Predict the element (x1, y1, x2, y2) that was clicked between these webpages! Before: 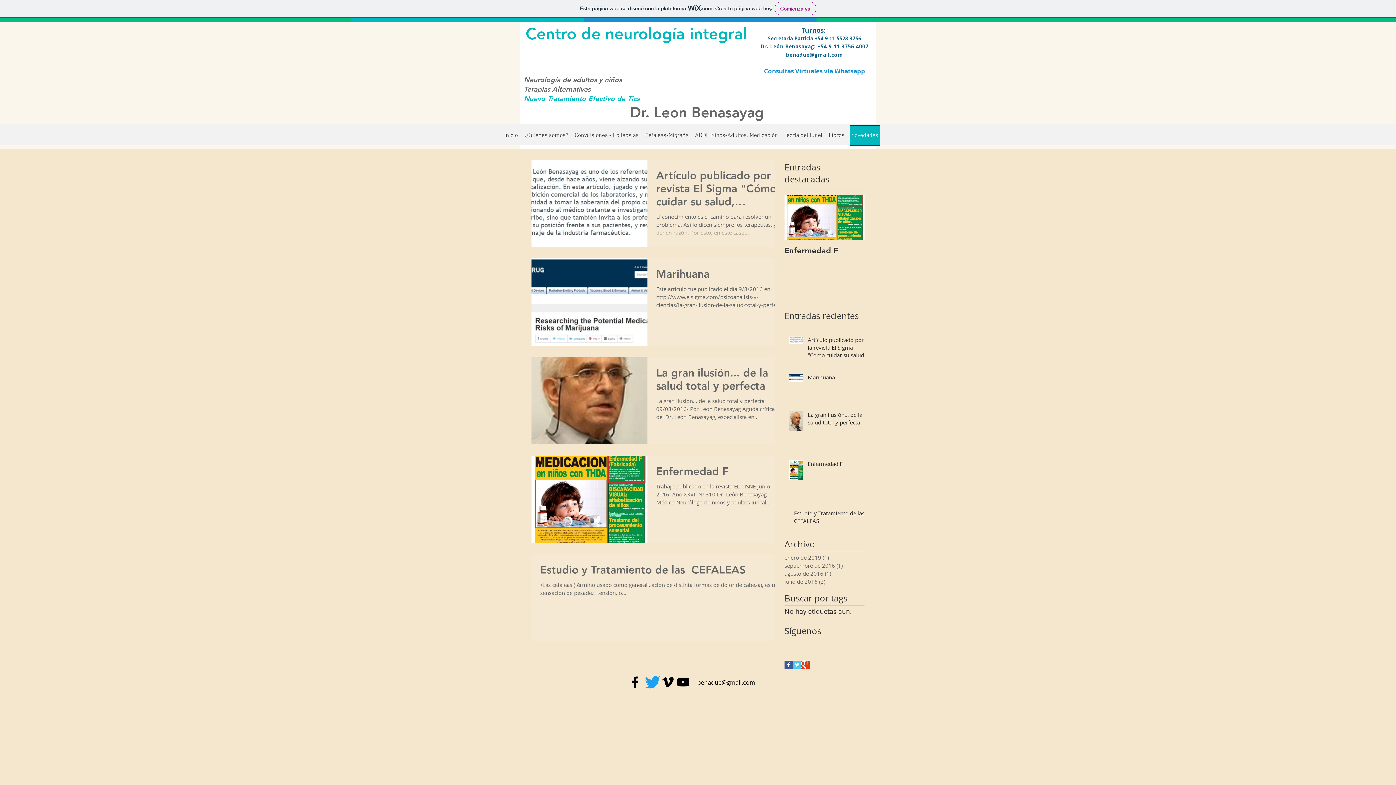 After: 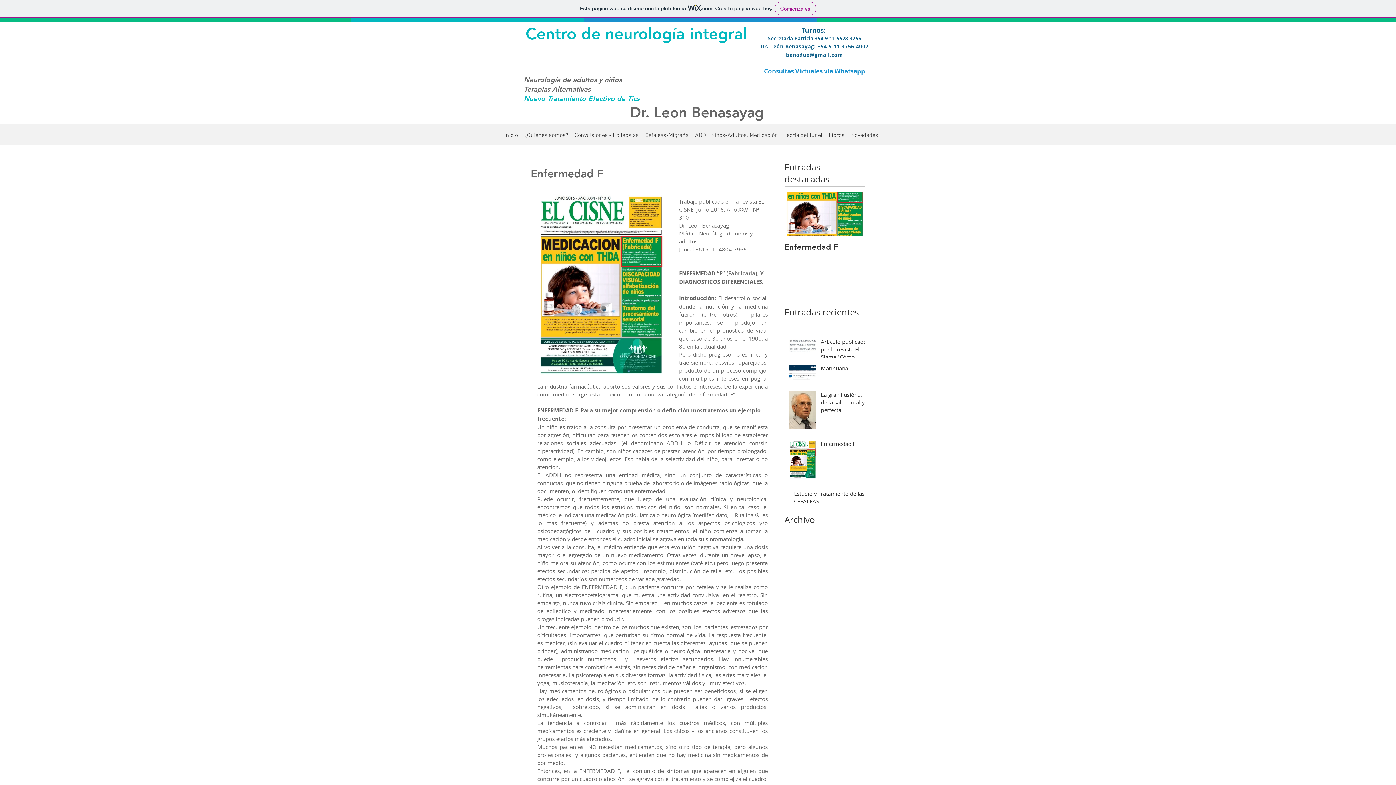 Action: bbox: (784, 245, 864, 255) label: Enfermedad F